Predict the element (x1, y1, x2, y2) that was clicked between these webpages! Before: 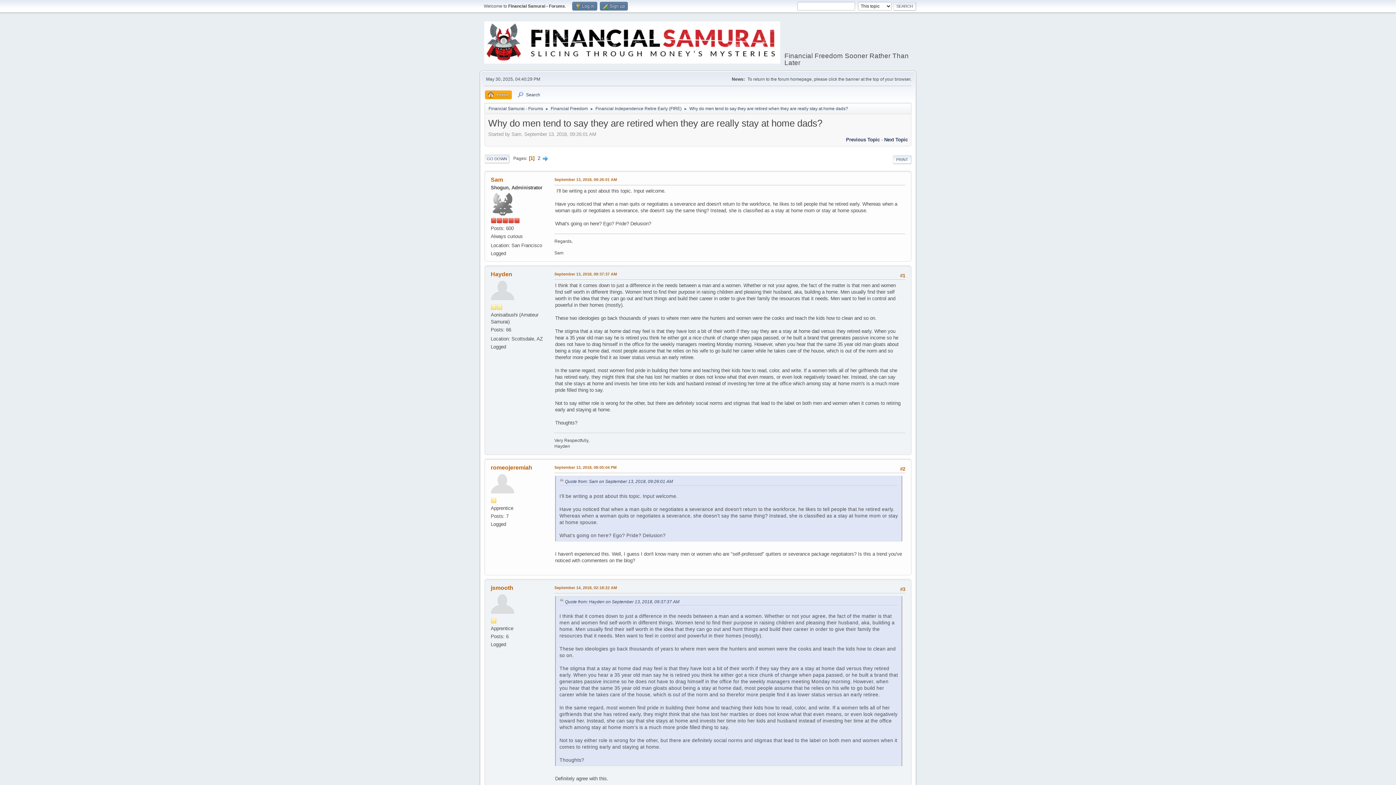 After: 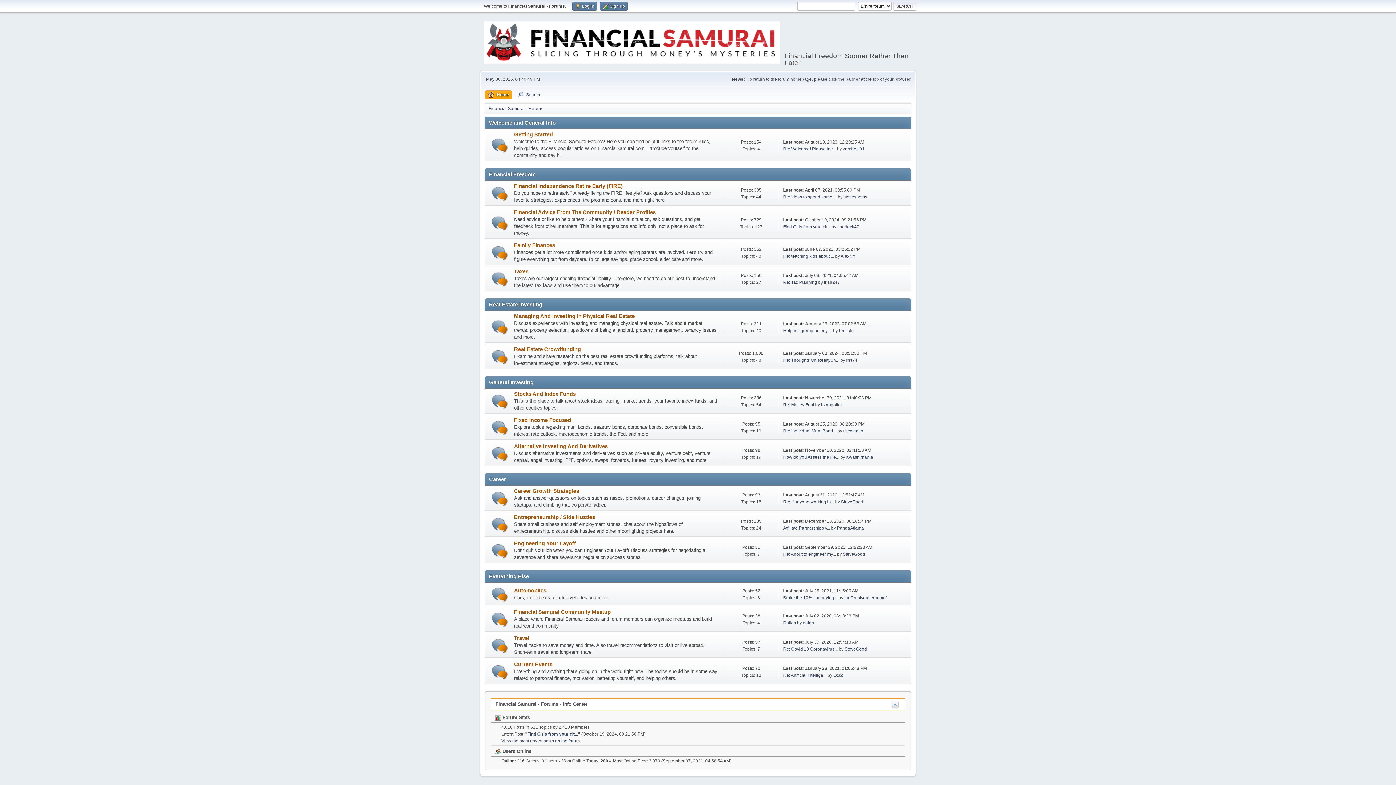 Action: bbox: (484, 55, 780, 65)